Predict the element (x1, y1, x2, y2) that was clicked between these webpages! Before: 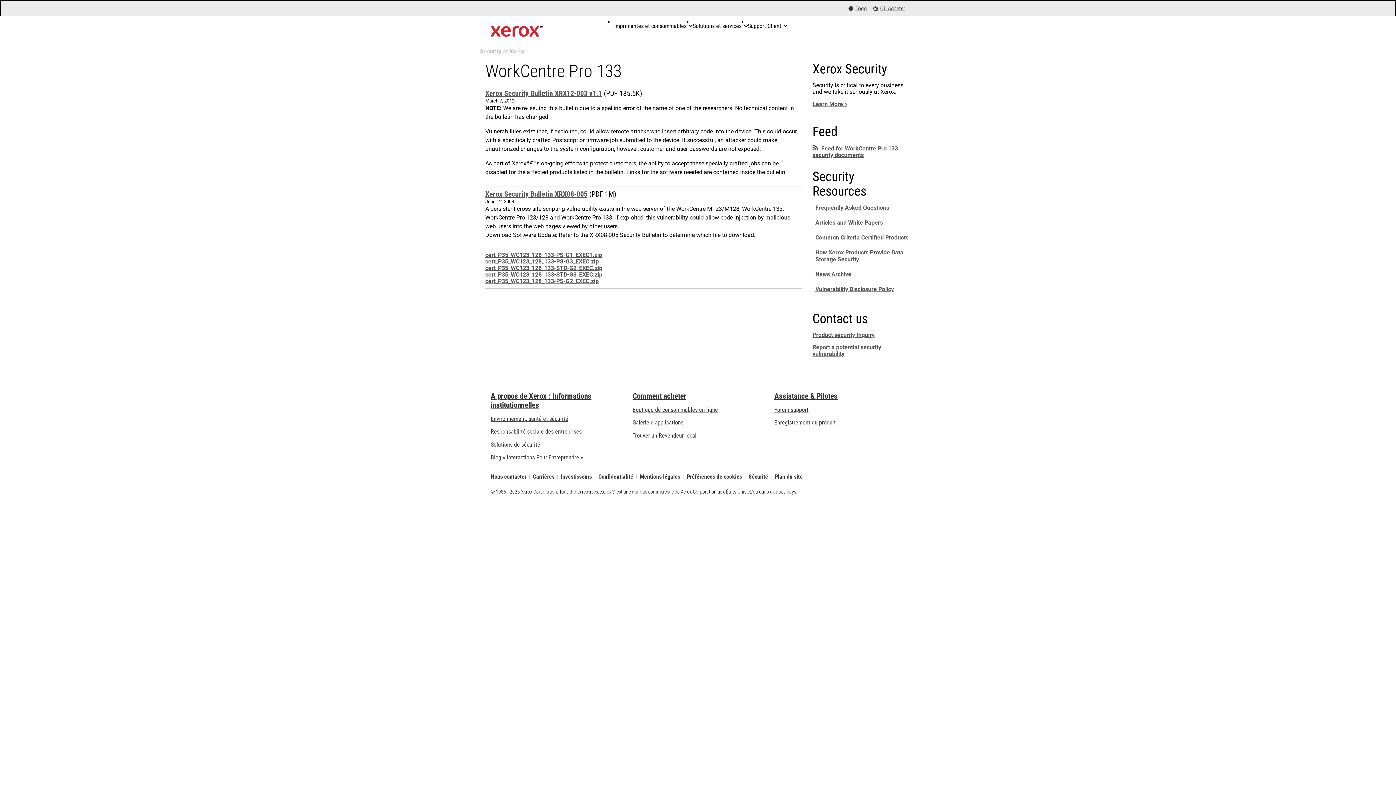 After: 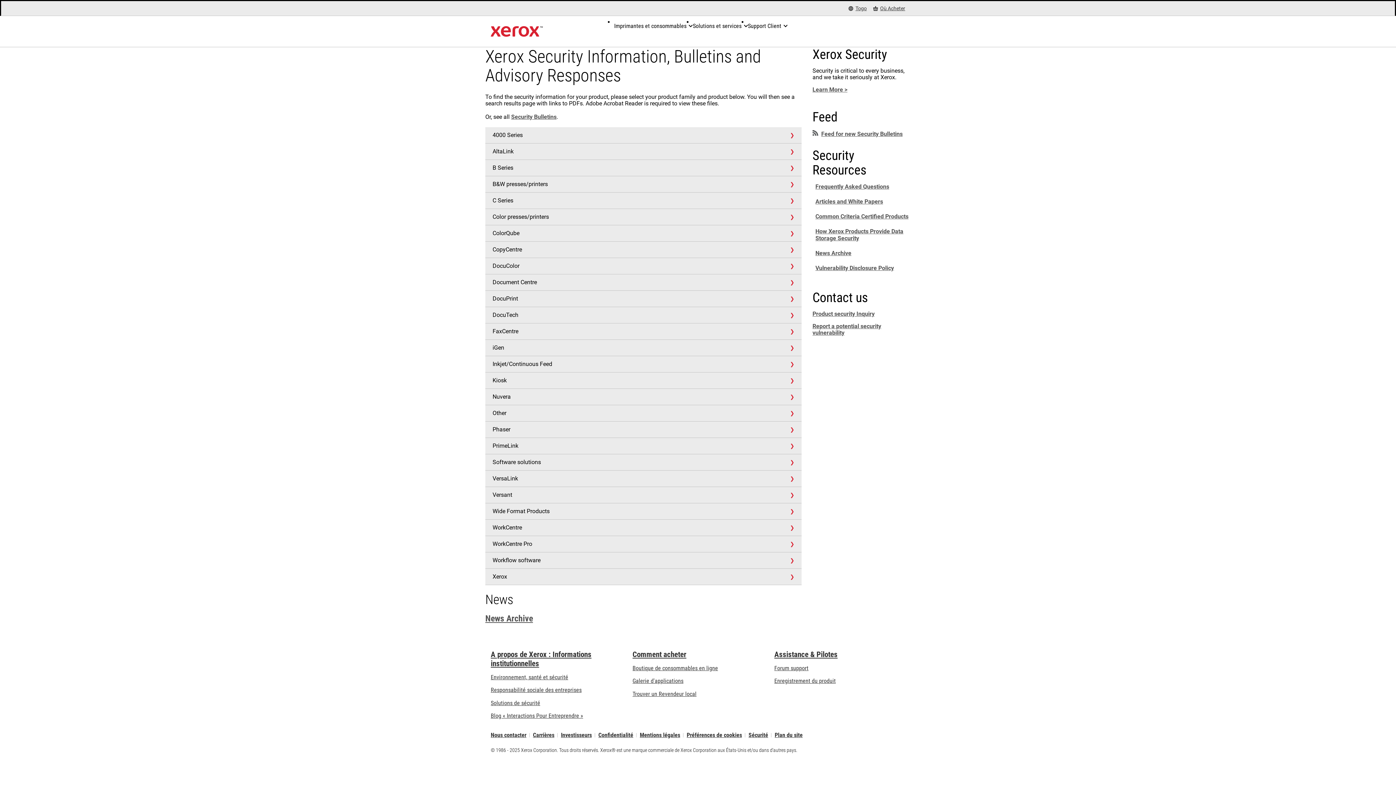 Action: label: Sécurité - Xerox Security Information, Bulletins and Advisory Responses bbox: (748, 475, 768, 479)